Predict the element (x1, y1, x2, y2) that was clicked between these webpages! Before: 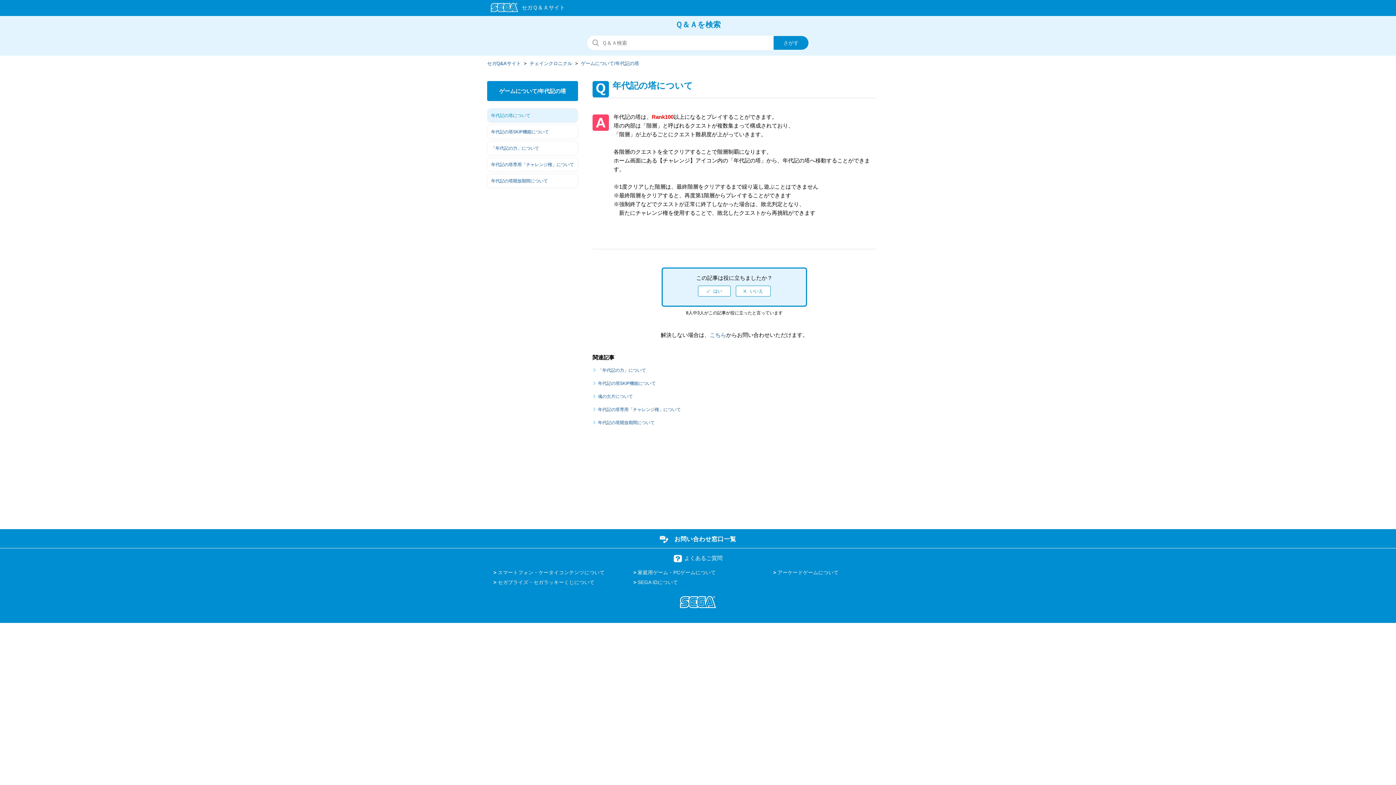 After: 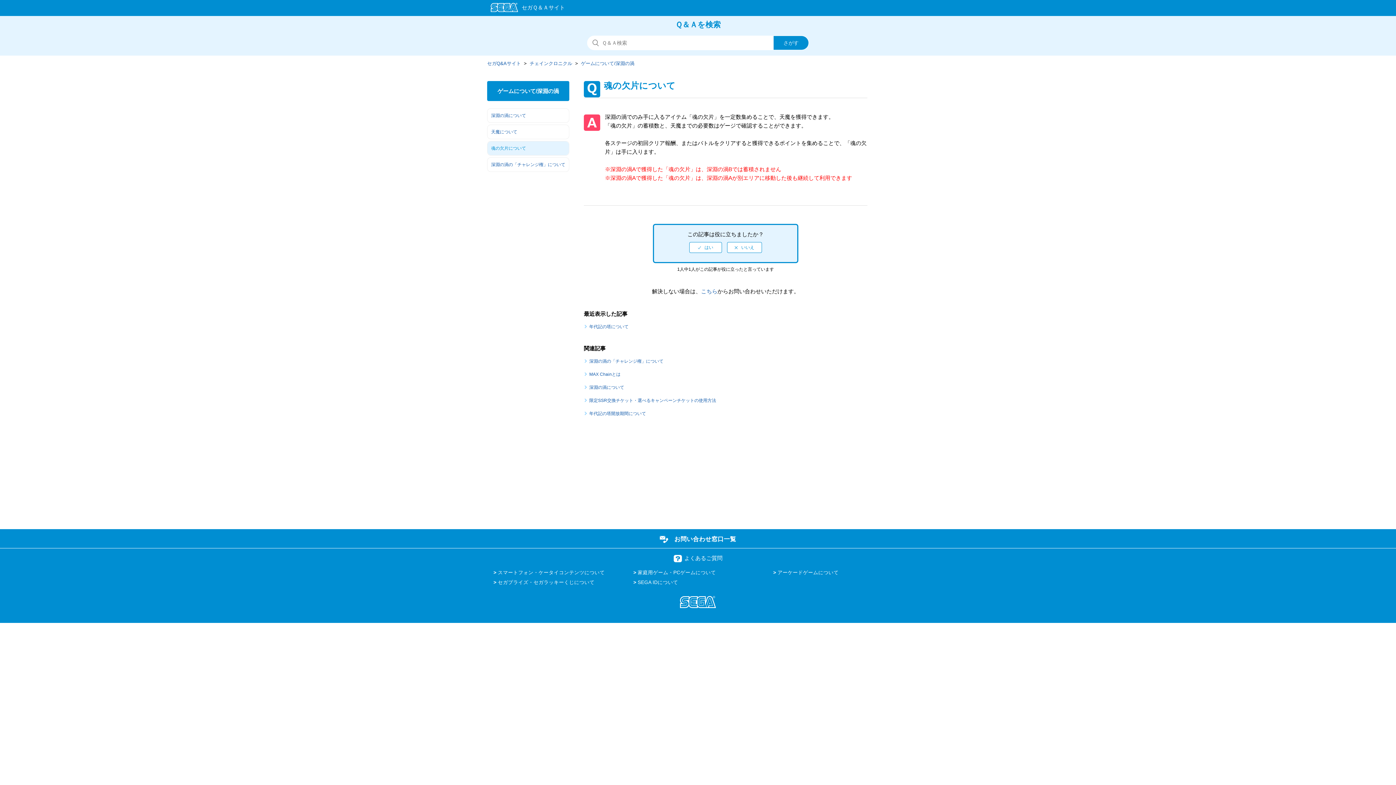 Action: bbox: (598, 394, 633, 399) label: 魂の欠片について